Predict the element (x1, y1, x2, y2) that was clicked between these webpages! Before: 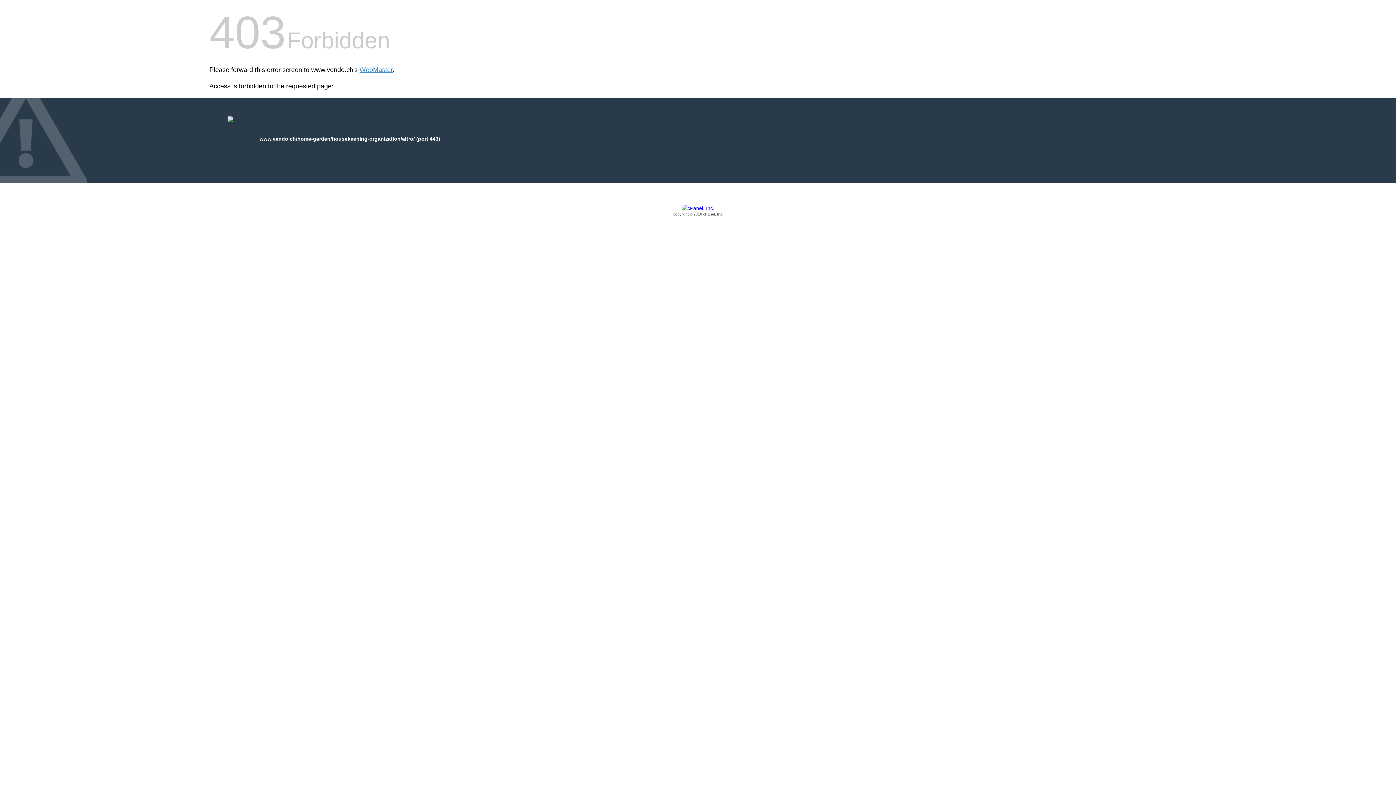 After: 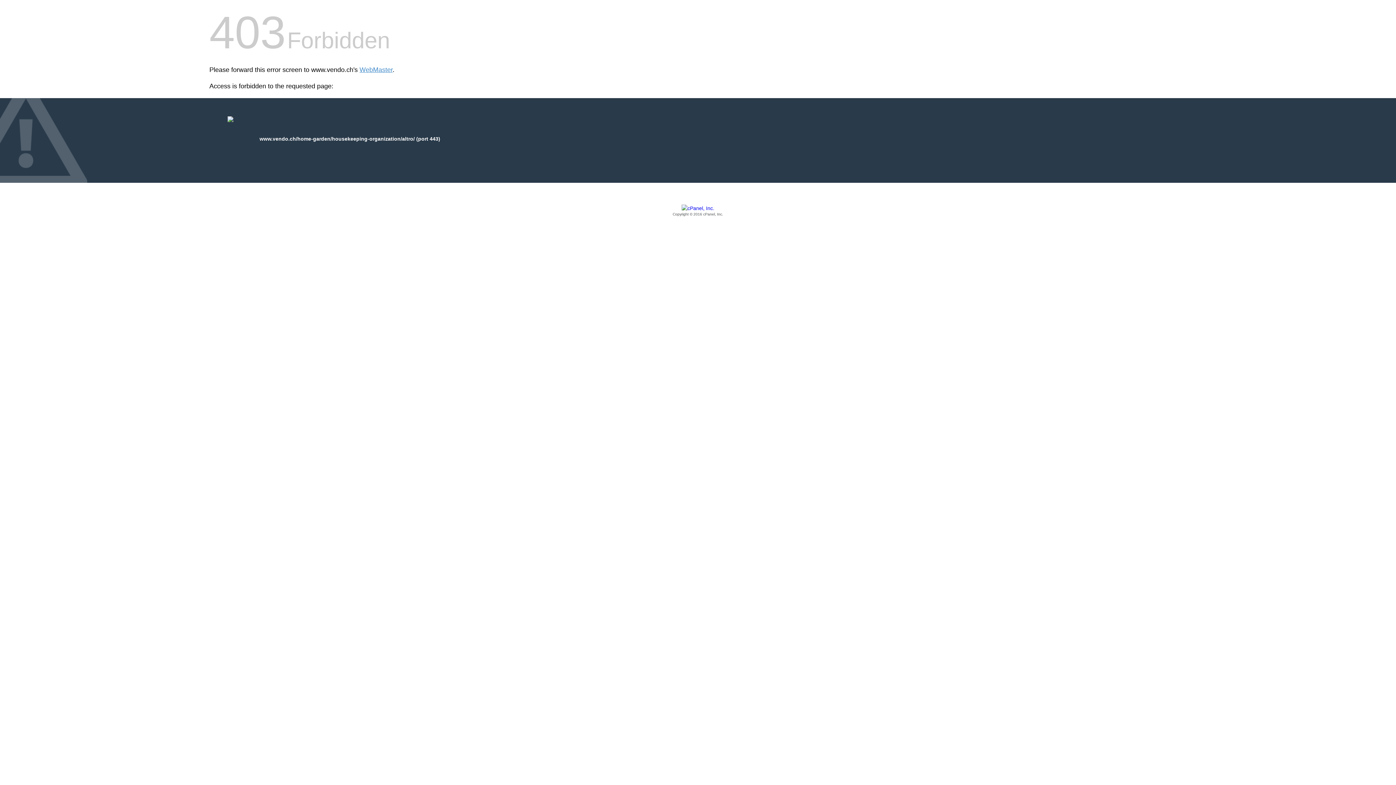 Action: bbox: (209, 205, 1186, 217) label: Copyright © 2016 cPanel, Inc.